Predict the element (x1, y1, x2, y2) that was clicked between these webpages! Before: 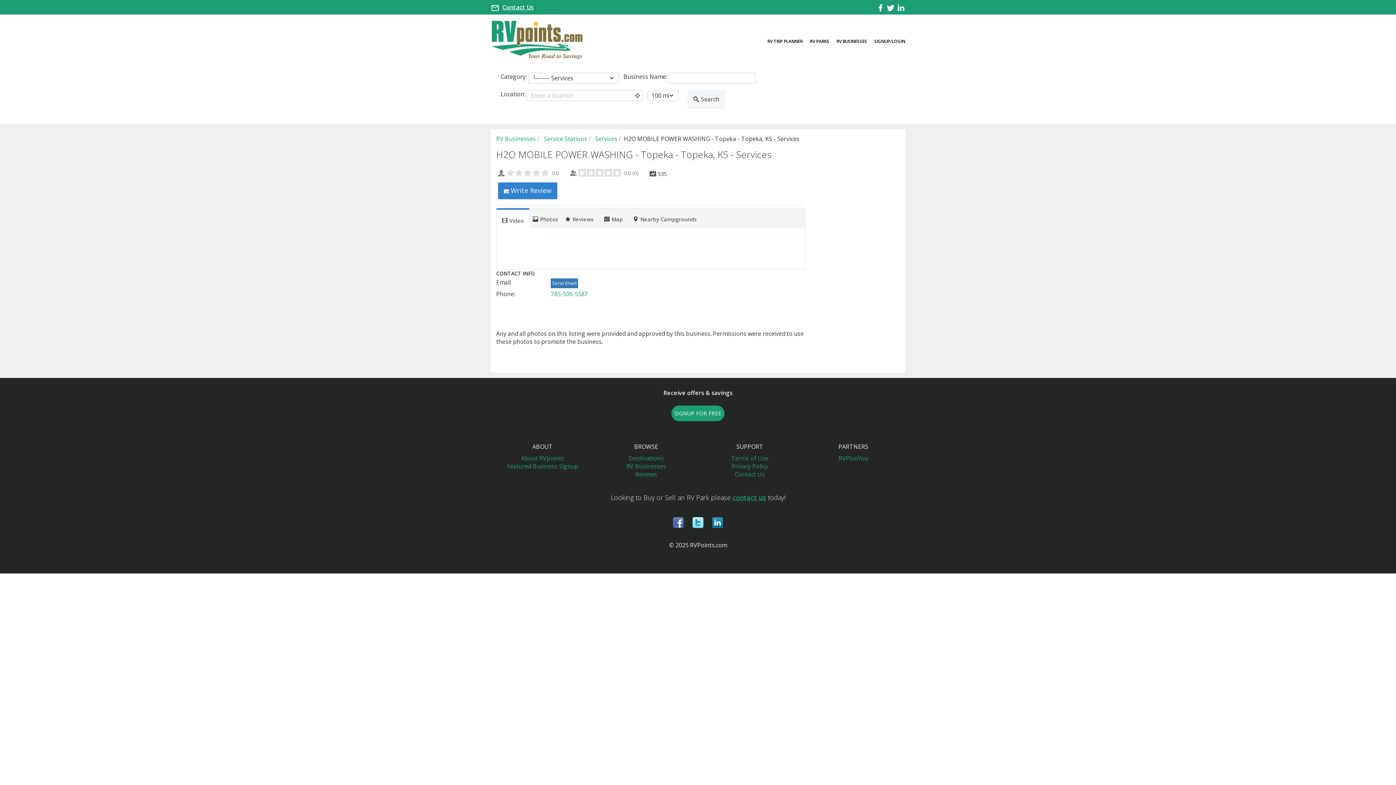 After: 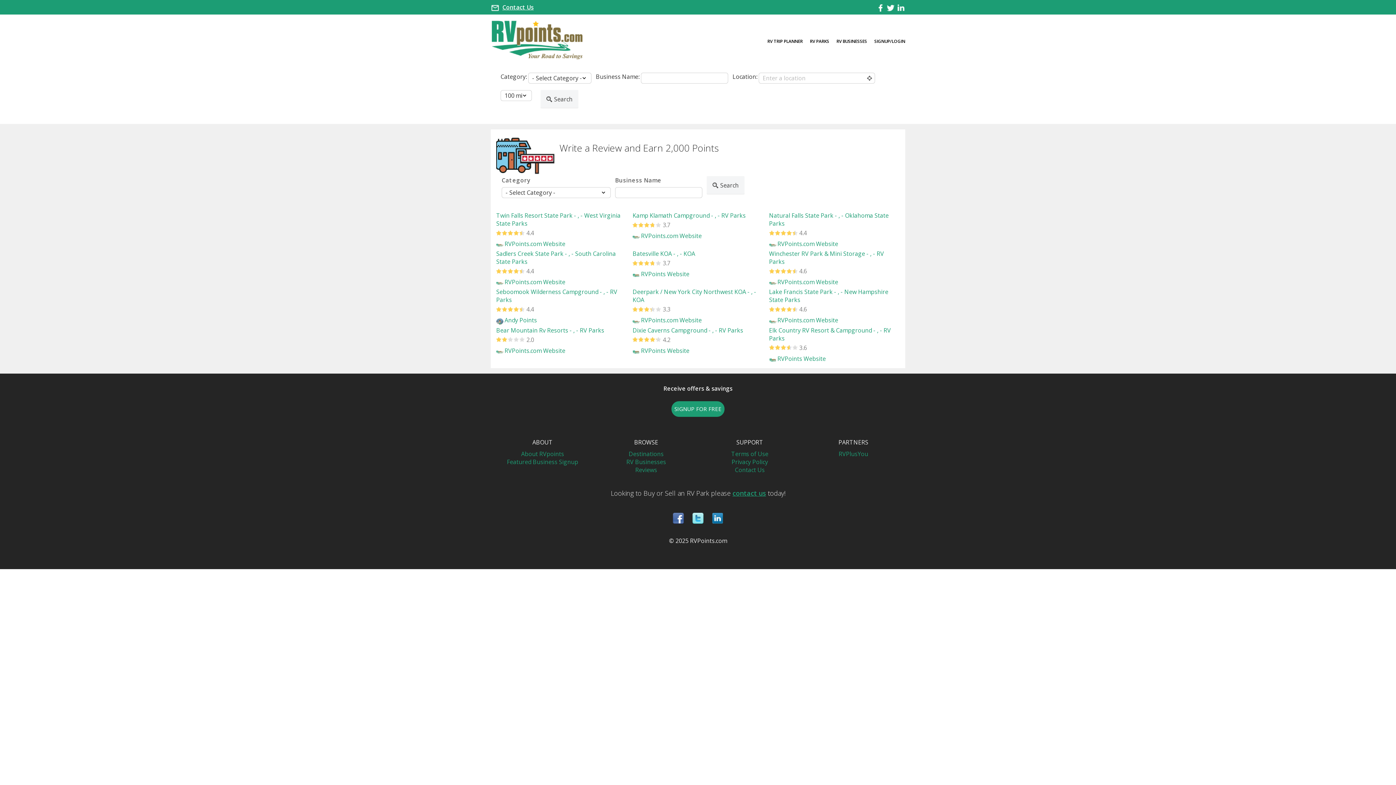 Action: label: Reviews bbox: (635, 470, 657, 478)